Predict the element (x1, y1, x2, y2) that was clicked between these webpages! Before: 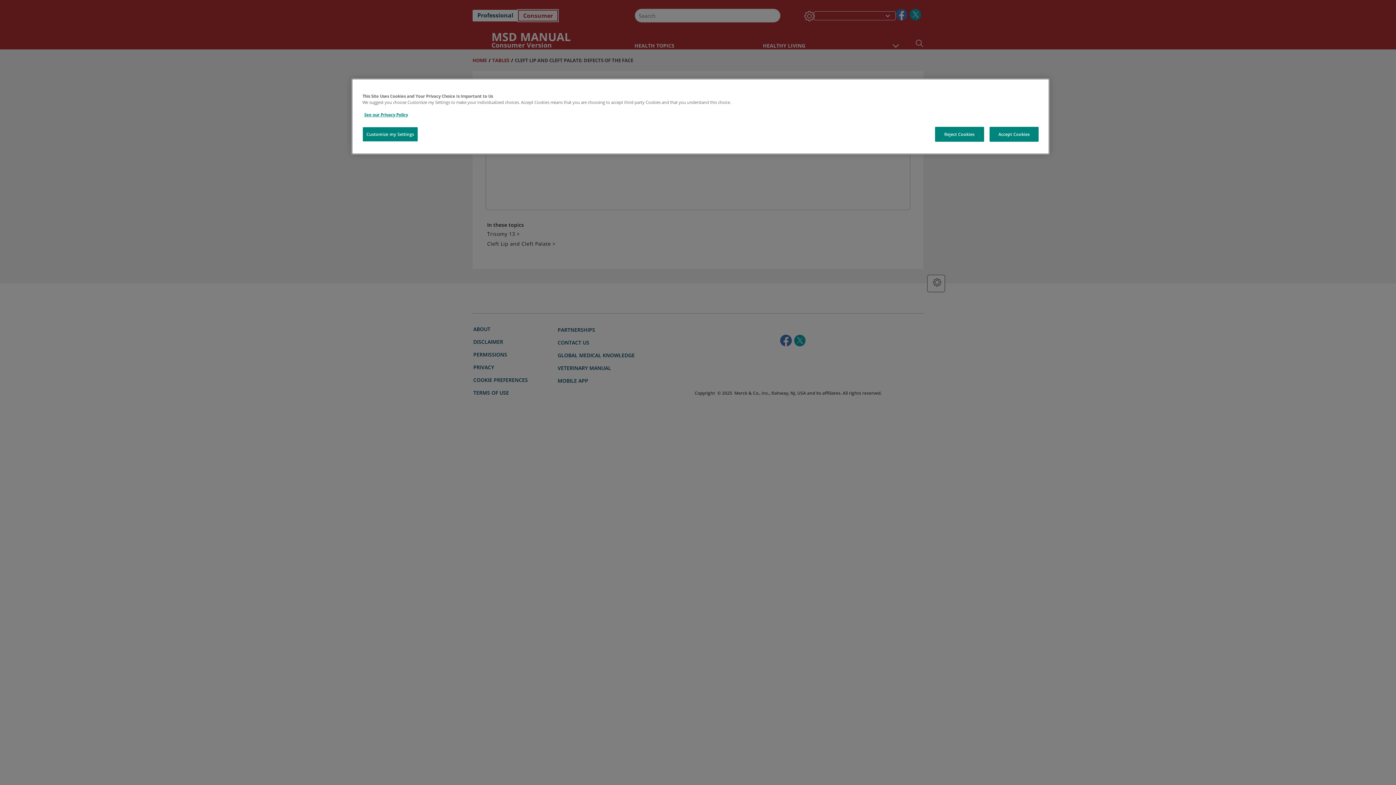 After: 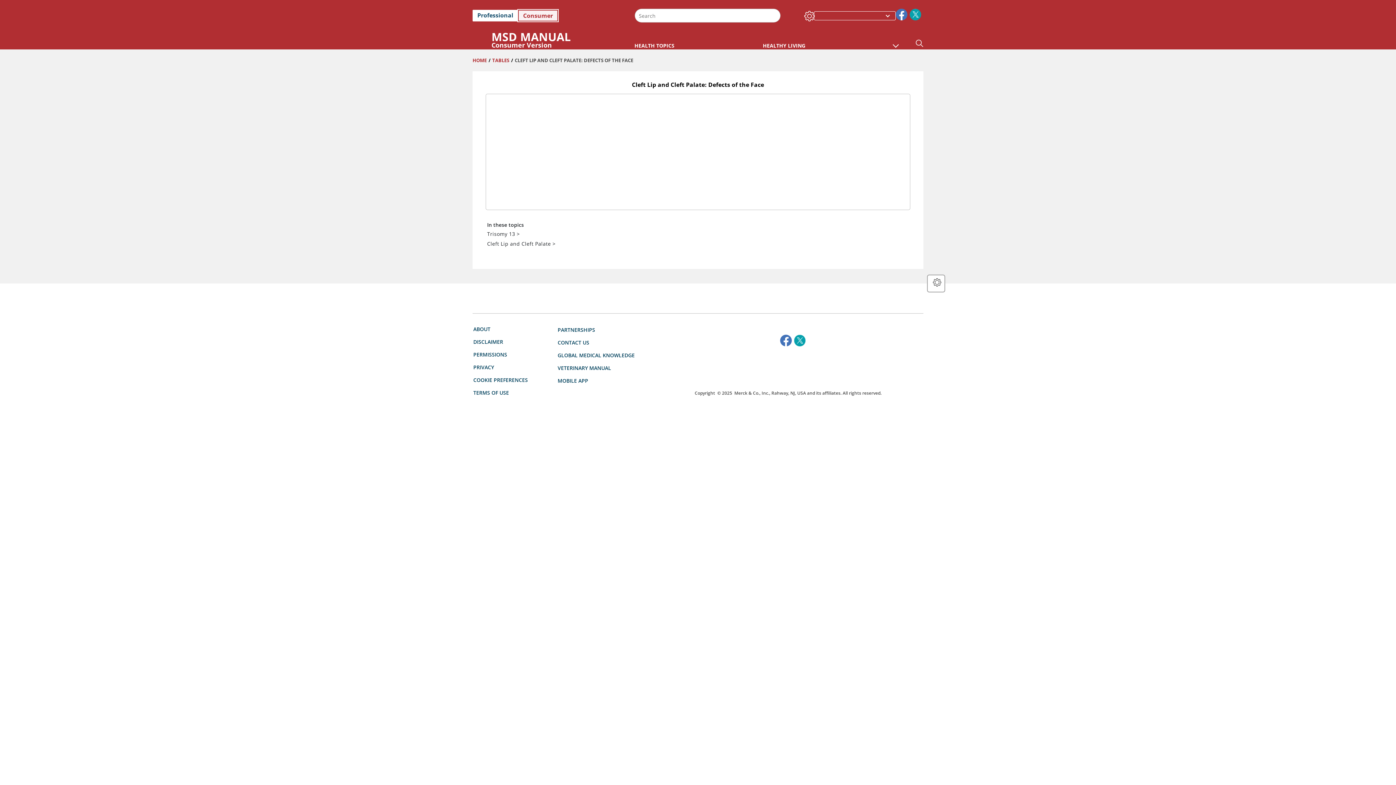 Action: label: Reject Cookies bbox: (935, 126, 984, 141)